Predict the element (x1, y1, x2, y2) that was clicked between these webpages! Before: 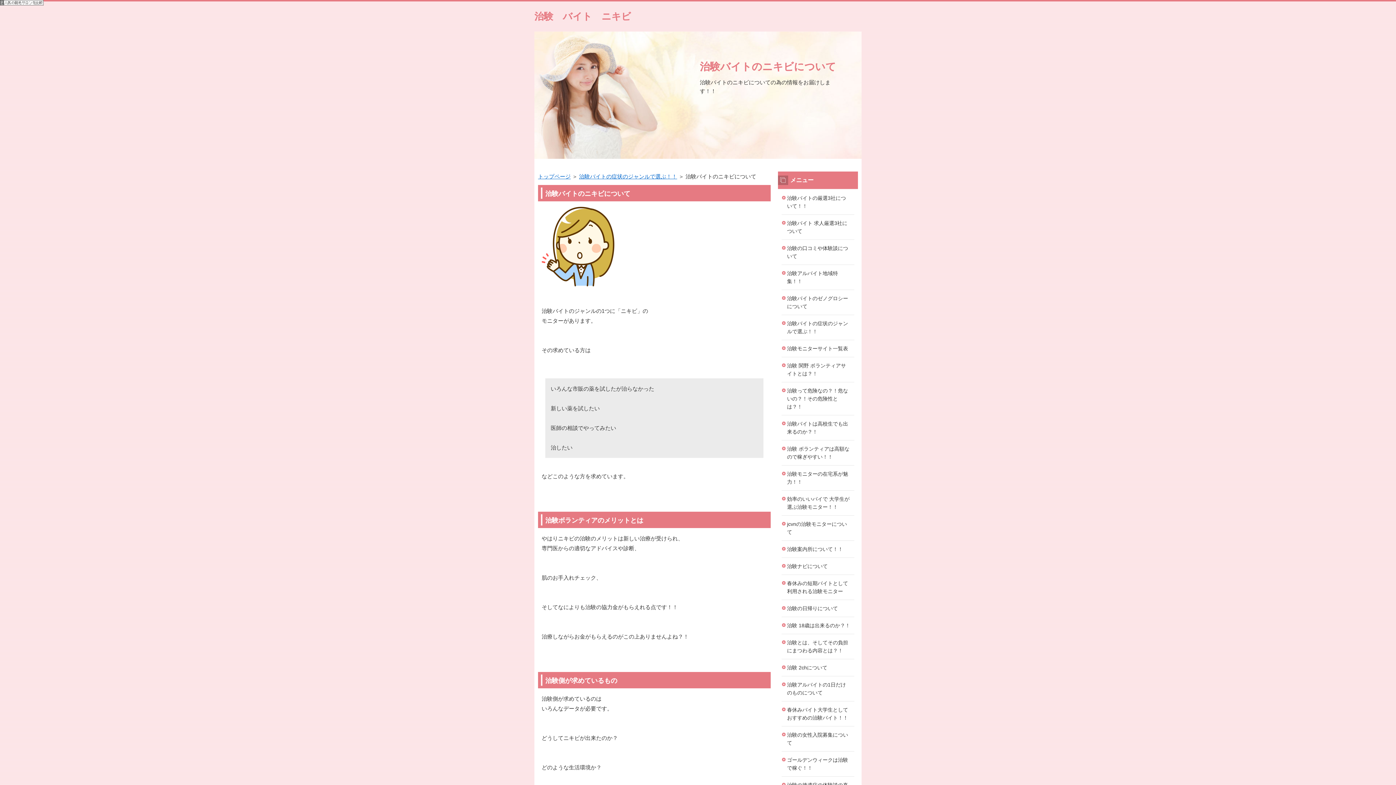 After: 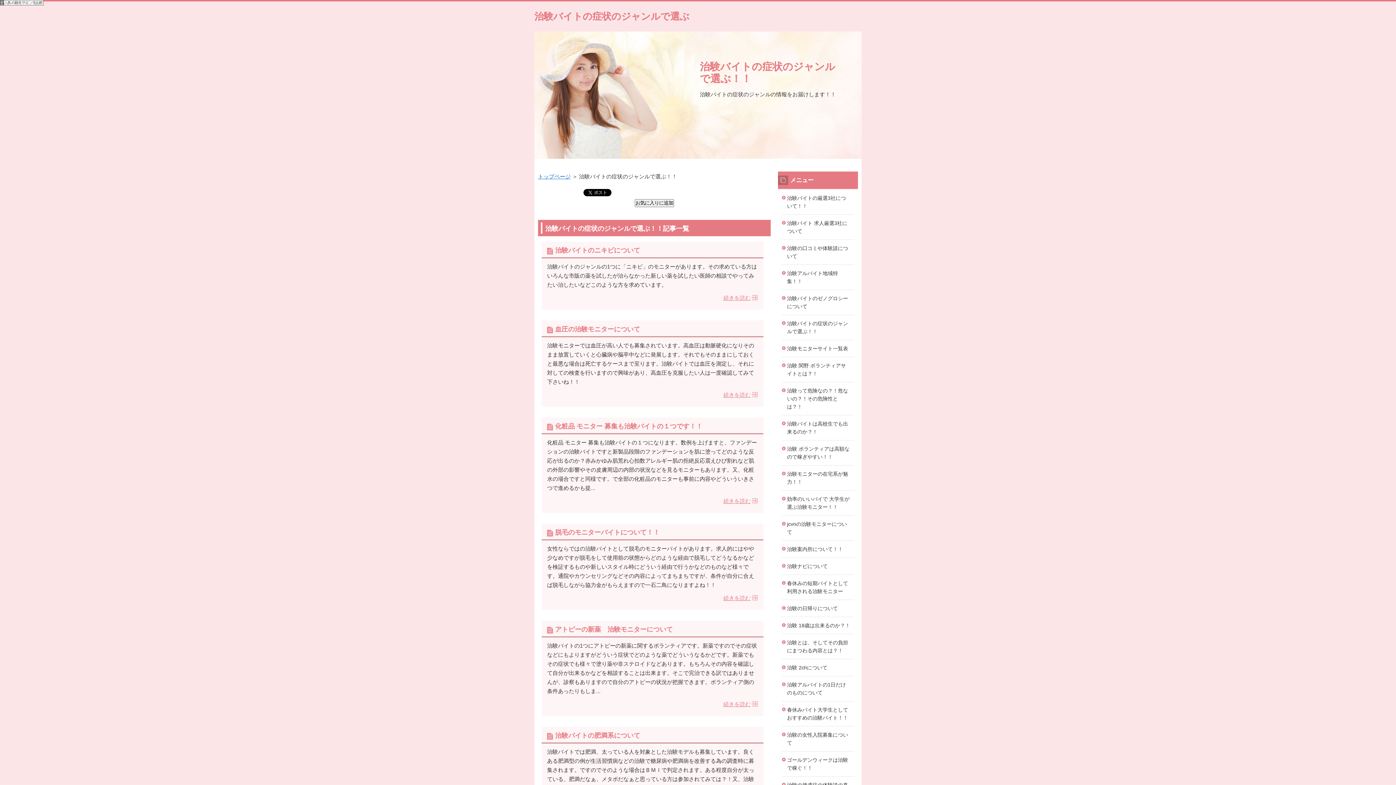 Action: label: 治験バイトの症状のジャンルで選ぶ！！ bbox: (781, 315, 854, 340)